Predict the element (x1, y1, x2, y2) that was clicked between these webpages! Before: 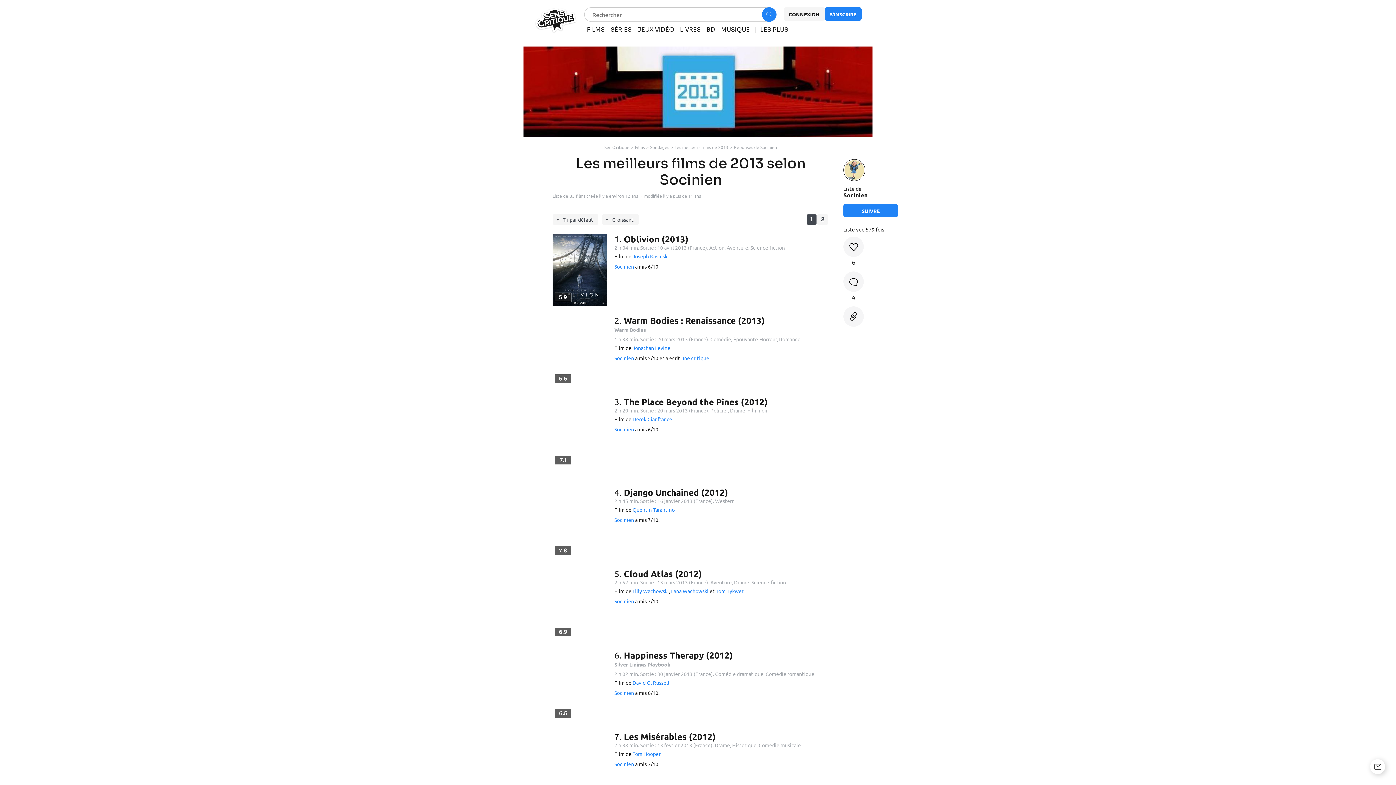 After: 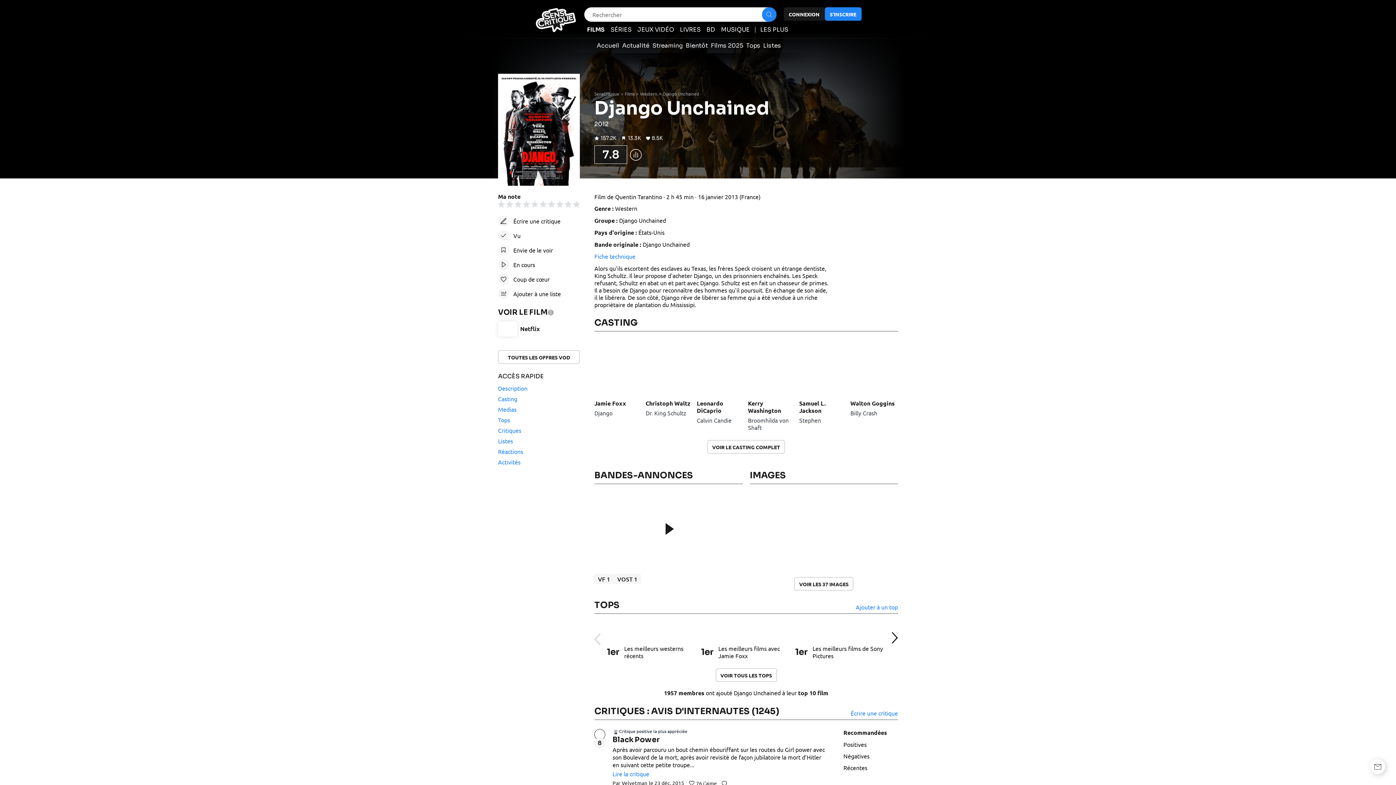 Action: bbox: (552, 487, 607, 560)